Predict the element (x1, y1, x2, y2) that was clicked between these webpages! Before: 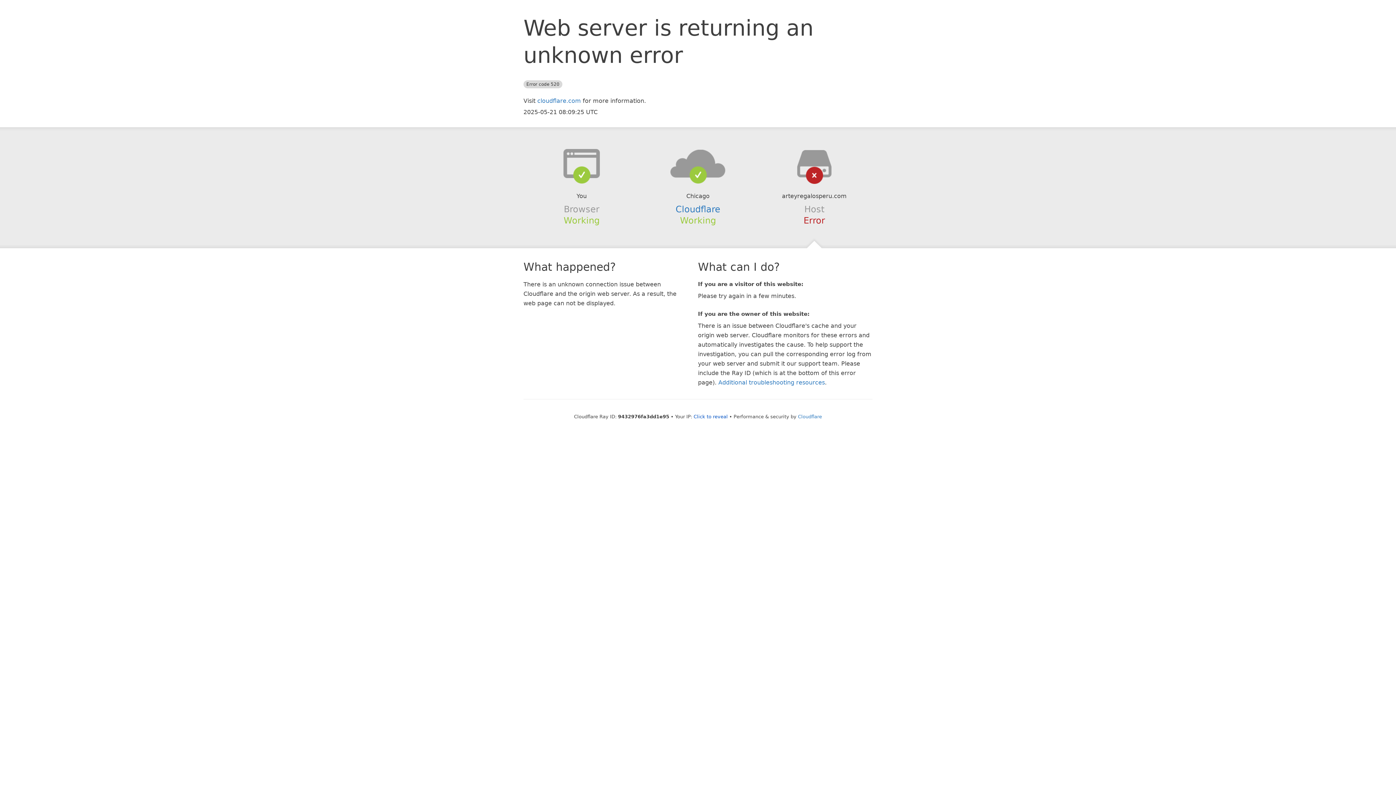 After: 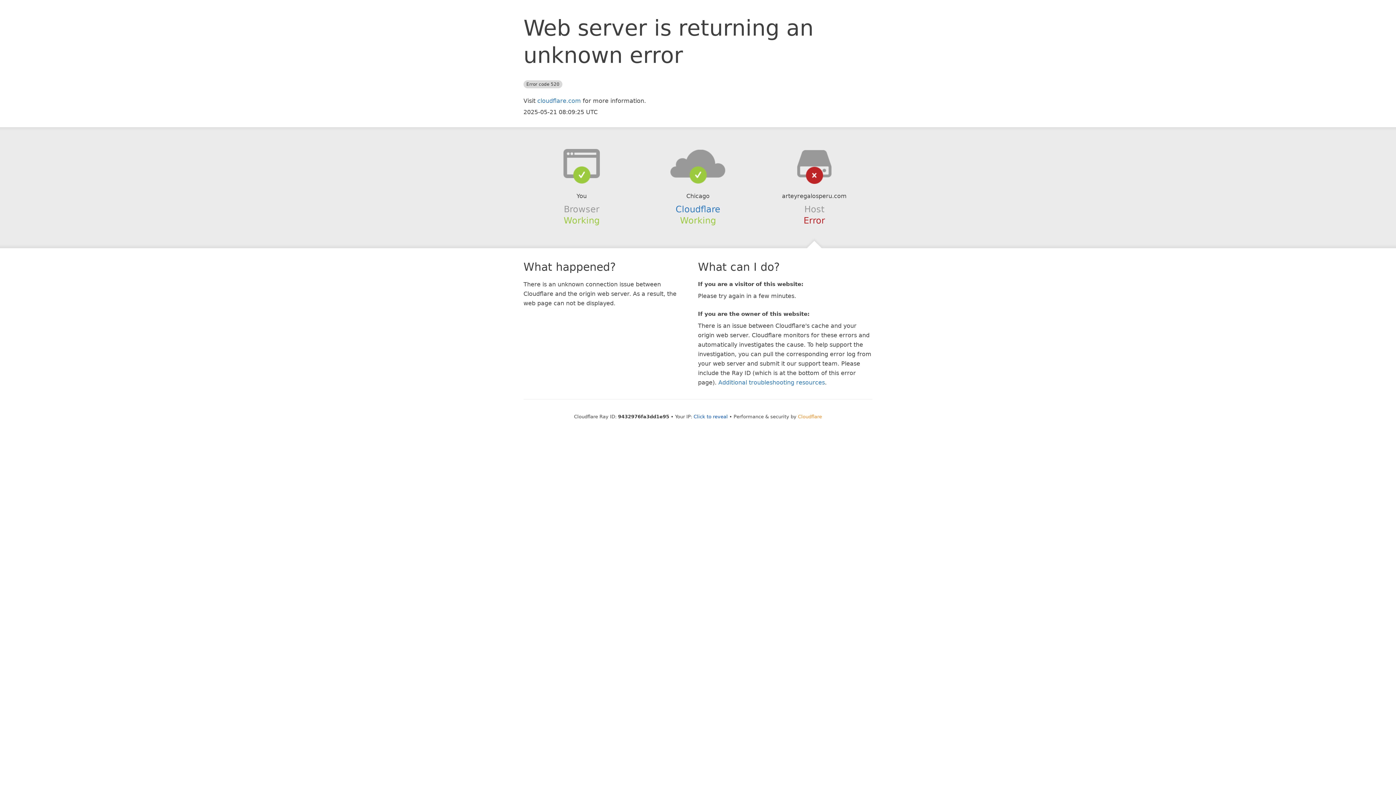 Action: label: Cloudflare bbox: (798, 414, 822, 419)